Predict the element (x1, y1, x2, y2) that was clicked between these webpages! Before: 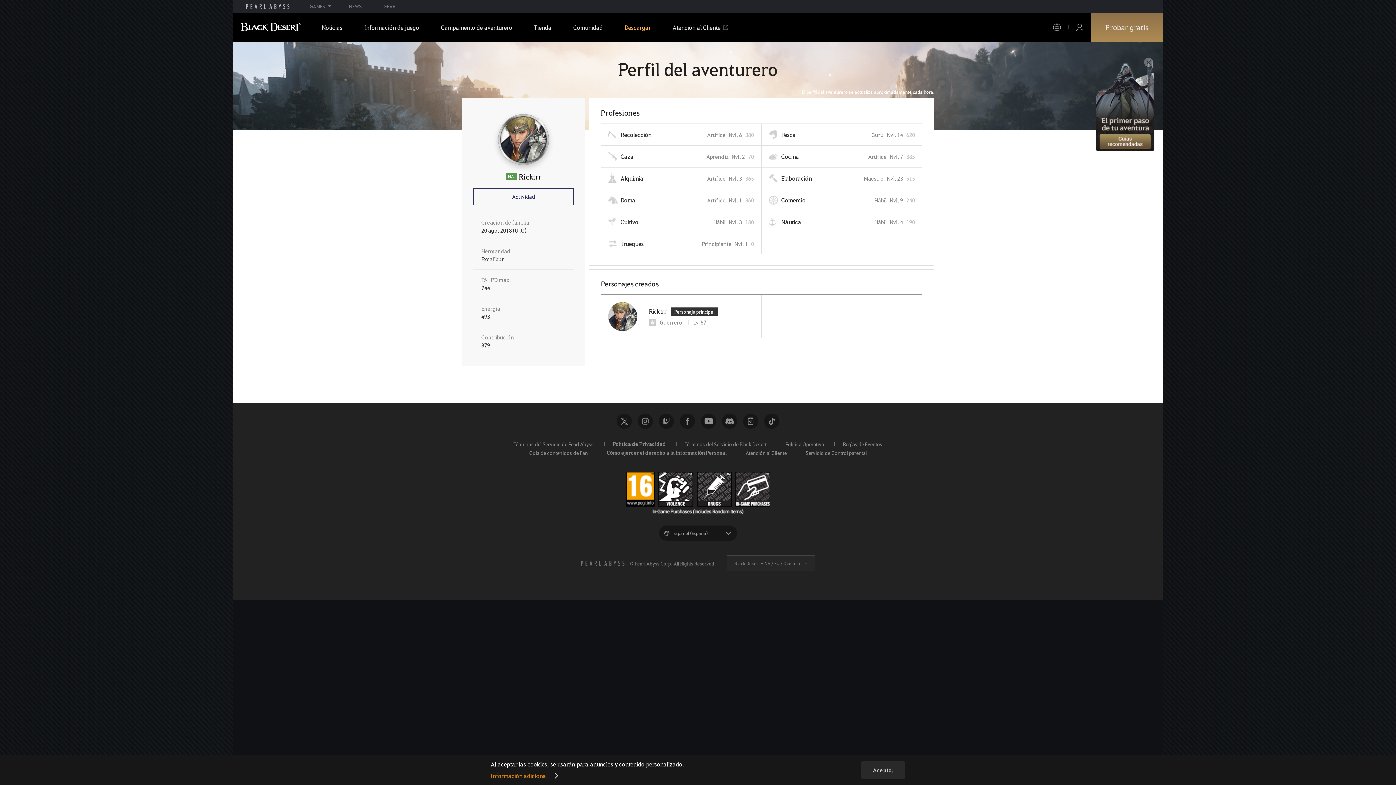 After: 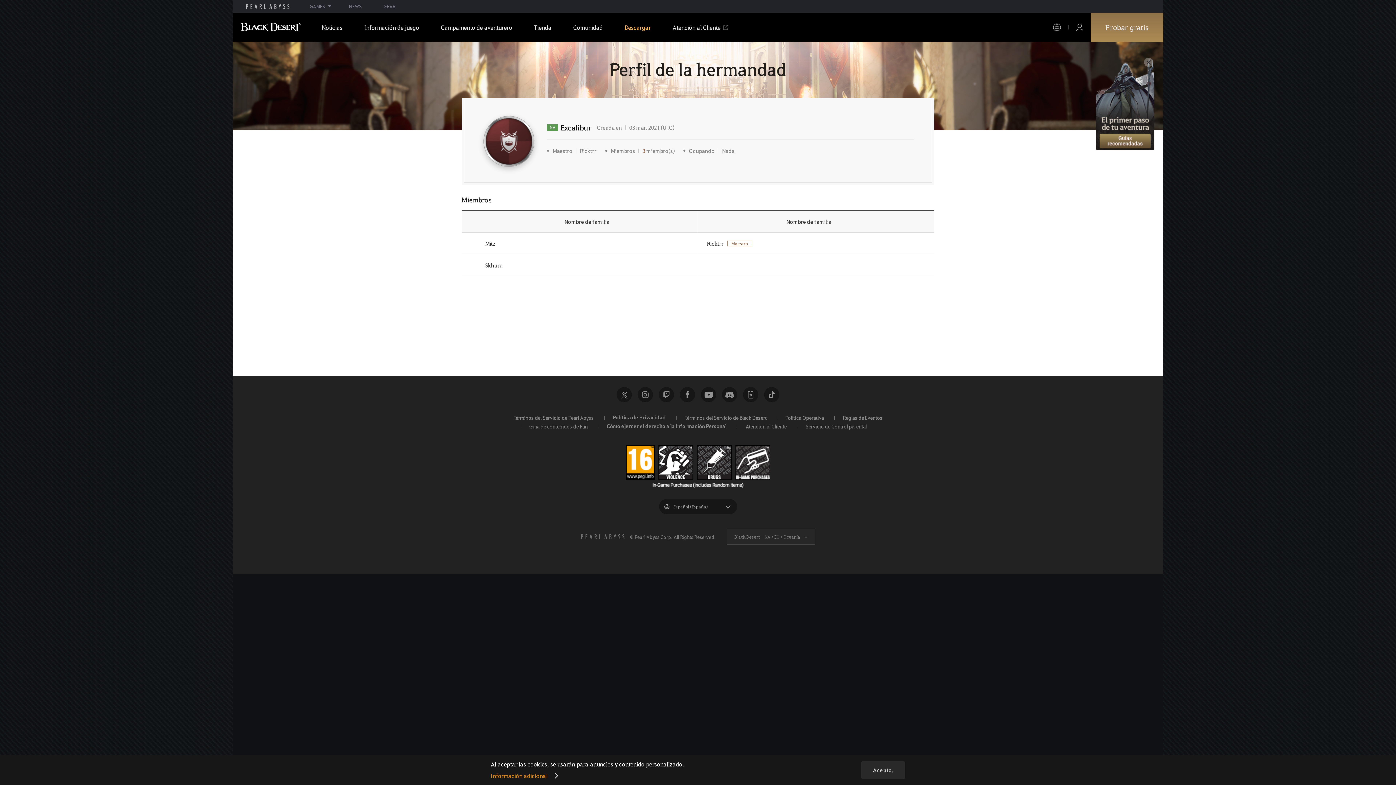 Action: label: Excalibur bbox: (481, 255, 504, 262)